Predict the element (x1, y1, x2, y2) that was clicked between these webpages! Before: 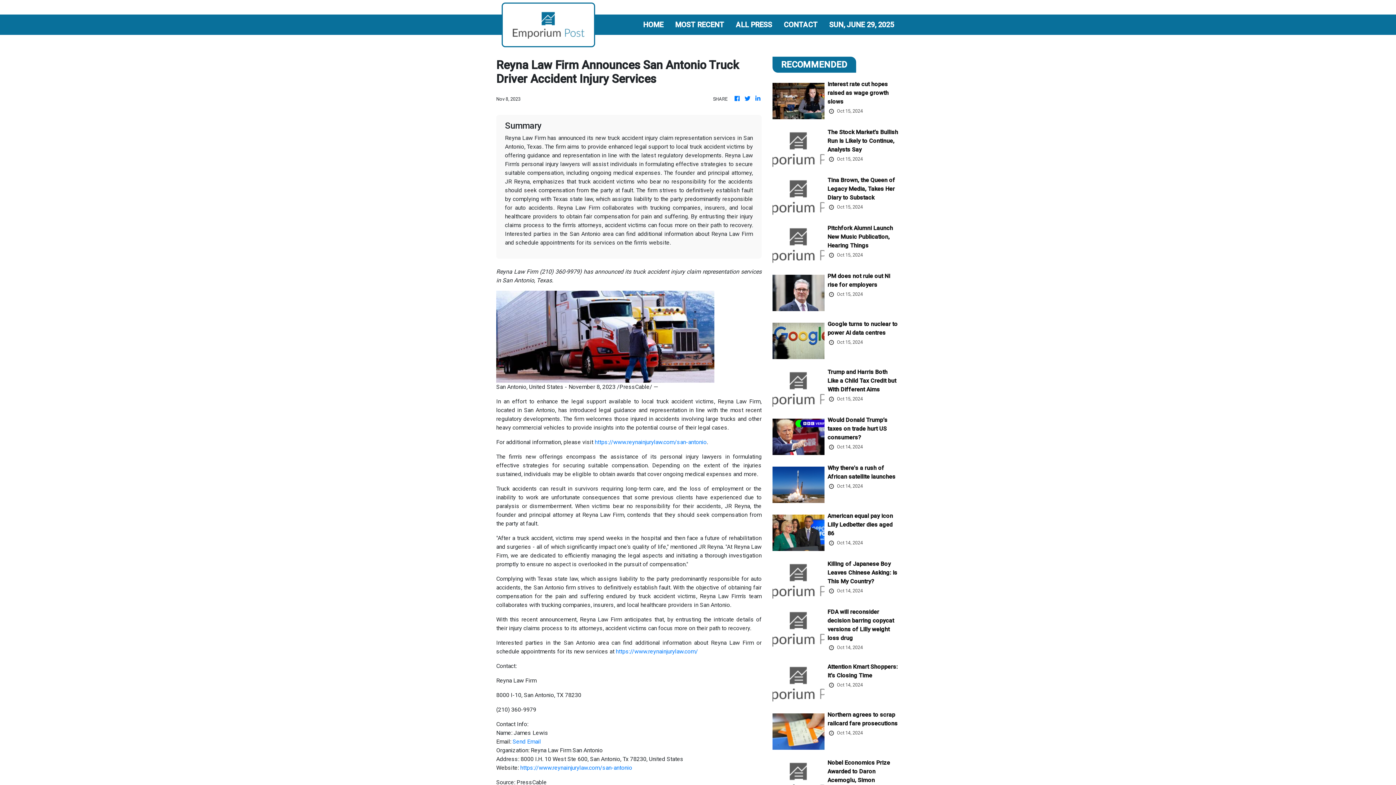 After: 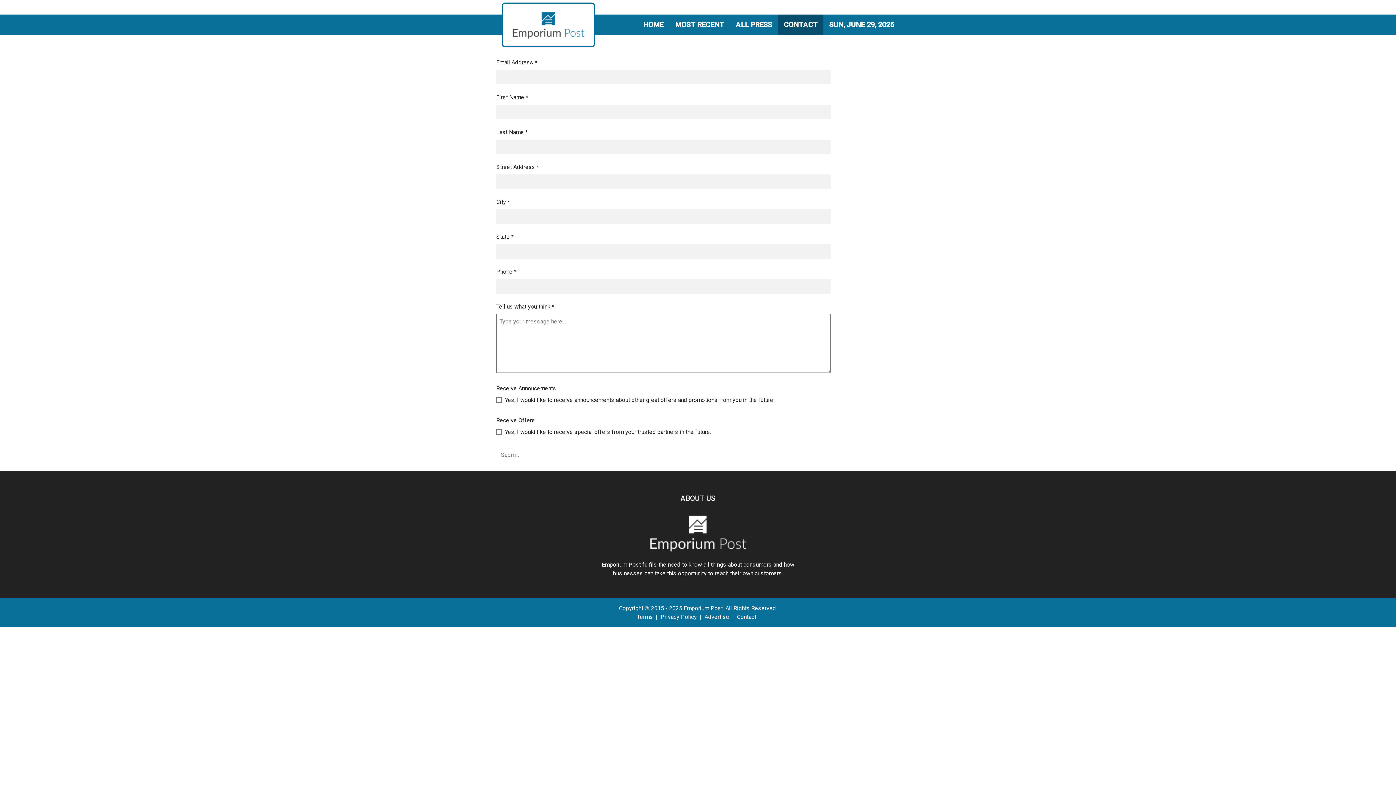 Action: label: CONTACT bbox: (778, 17, 823, 32)